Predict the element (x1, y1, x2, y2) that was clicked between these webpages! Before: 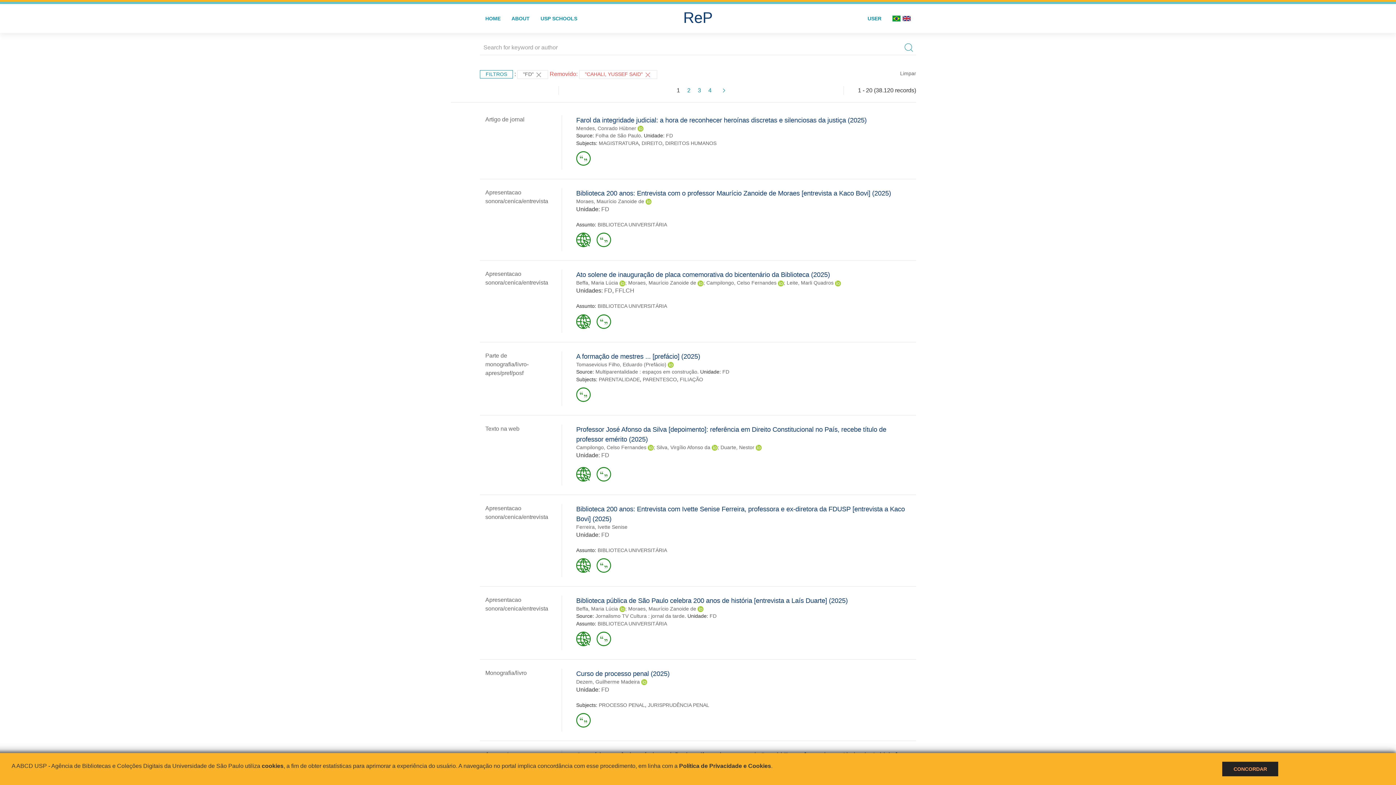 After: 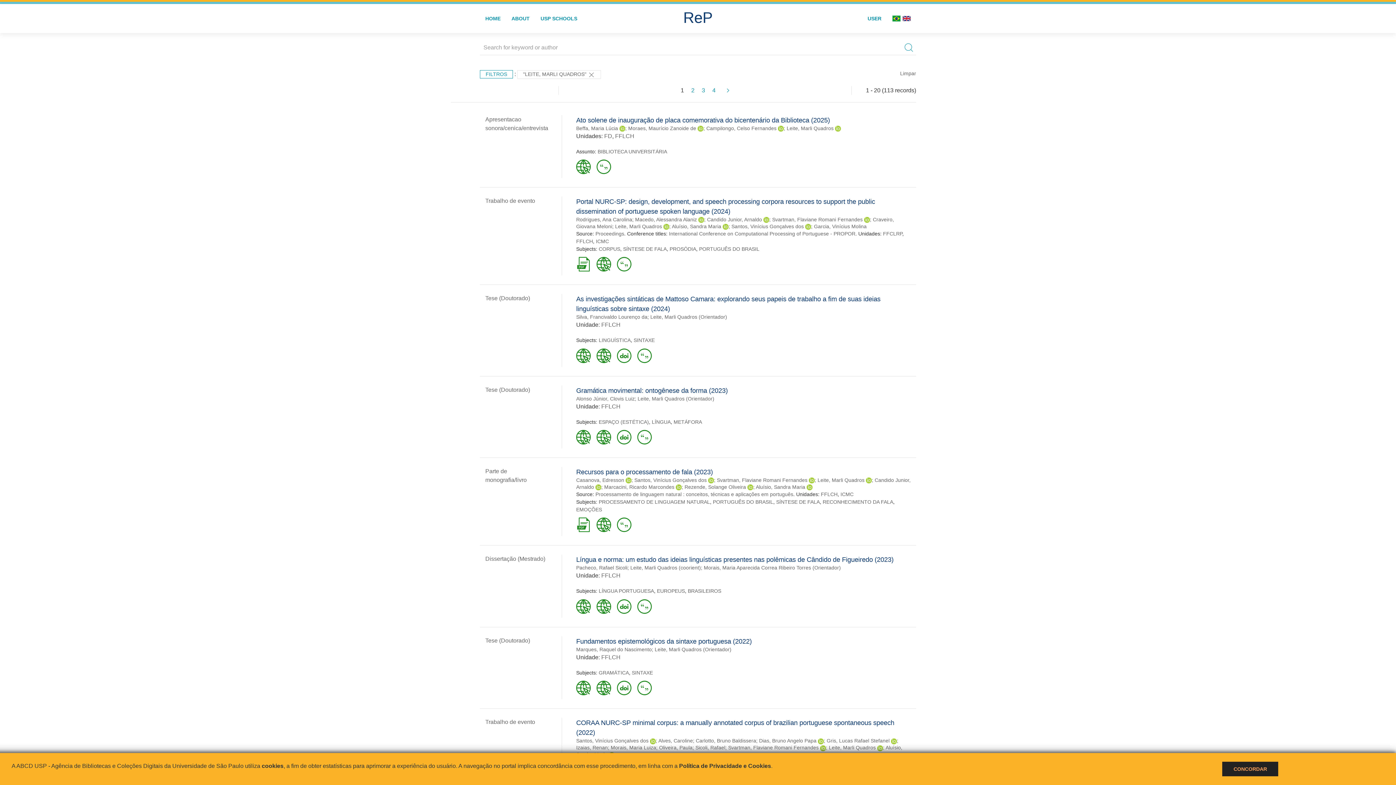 Action: bbox: (786, 280, 833, 285) label: Leite, Marli Quadros